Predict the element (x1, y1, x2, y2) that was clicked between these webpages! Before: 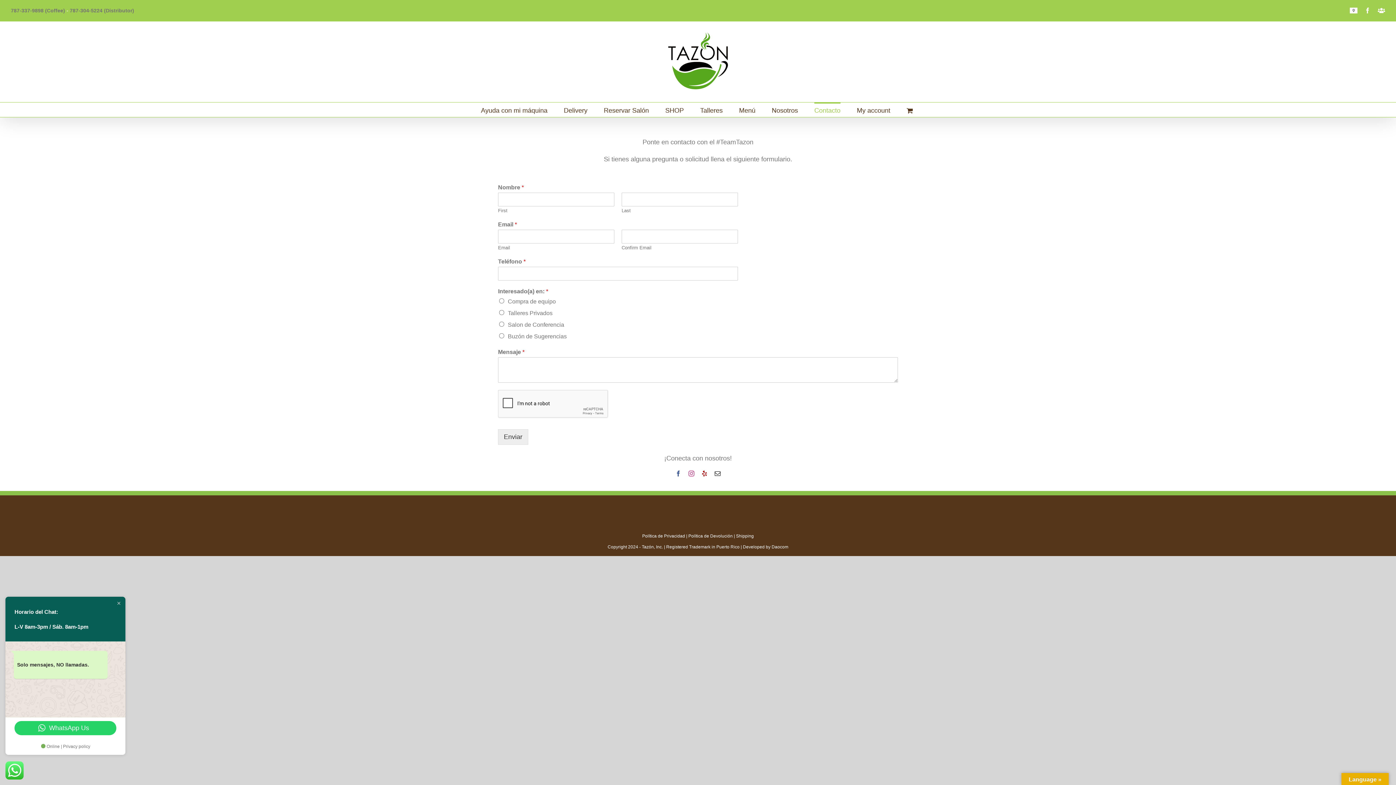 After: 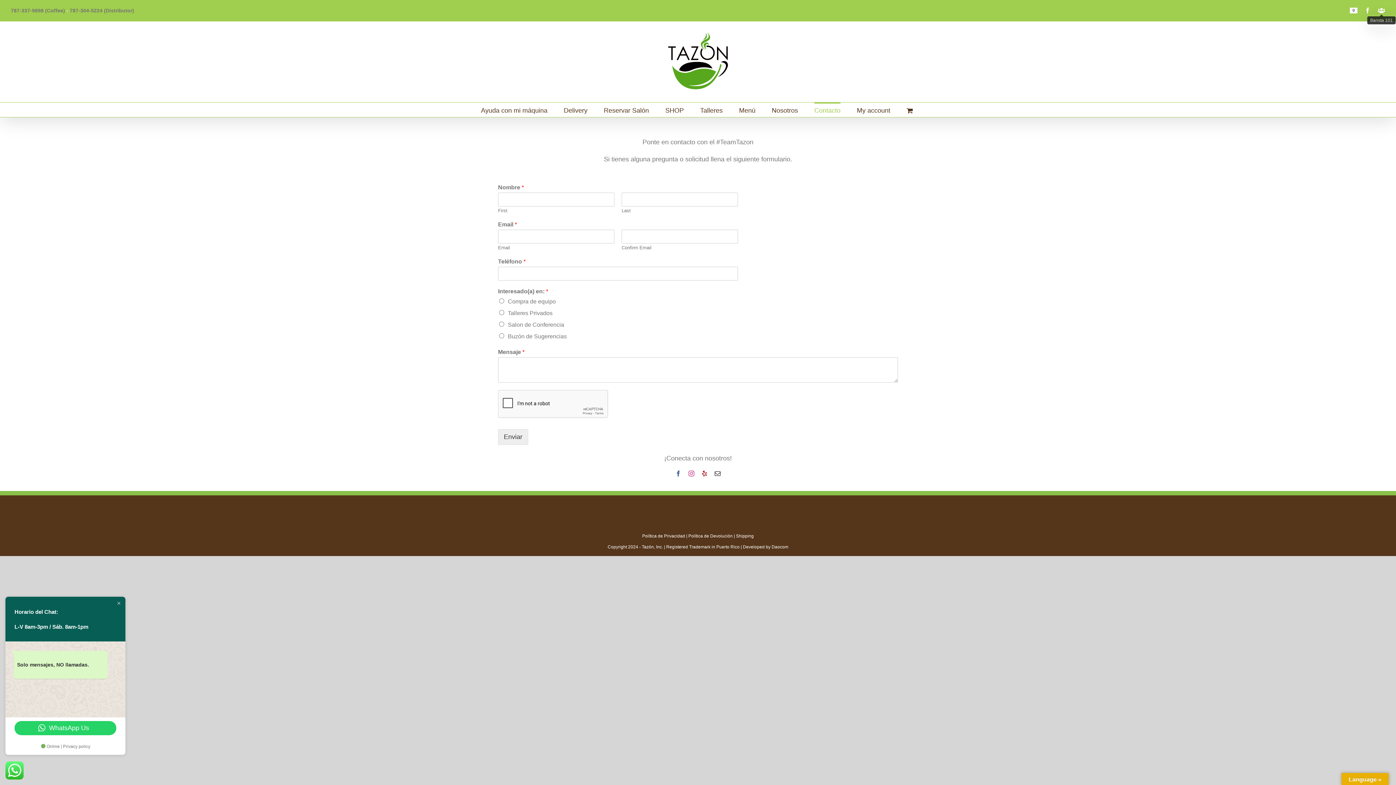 Action: label: Barista 101 bbox: (1378, 7, 1385, 13)